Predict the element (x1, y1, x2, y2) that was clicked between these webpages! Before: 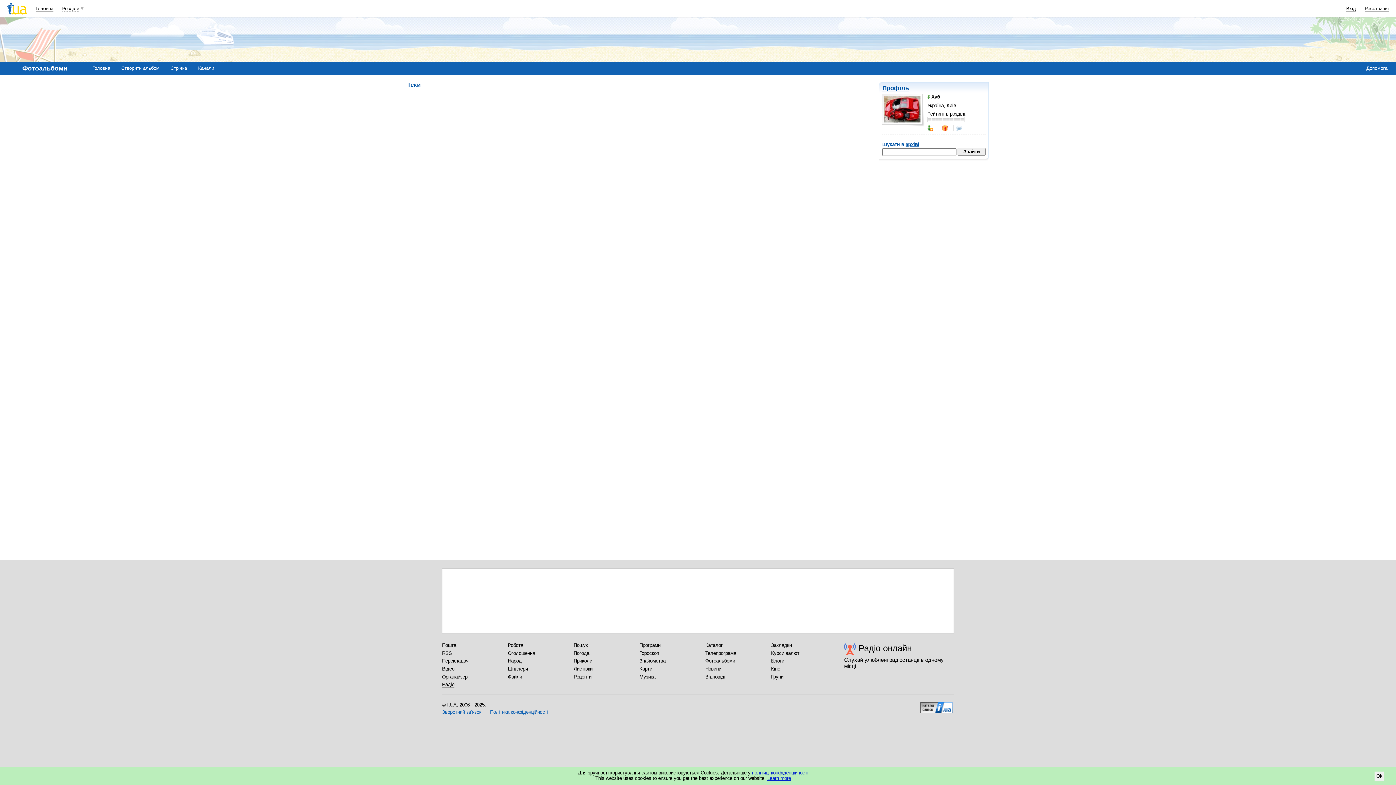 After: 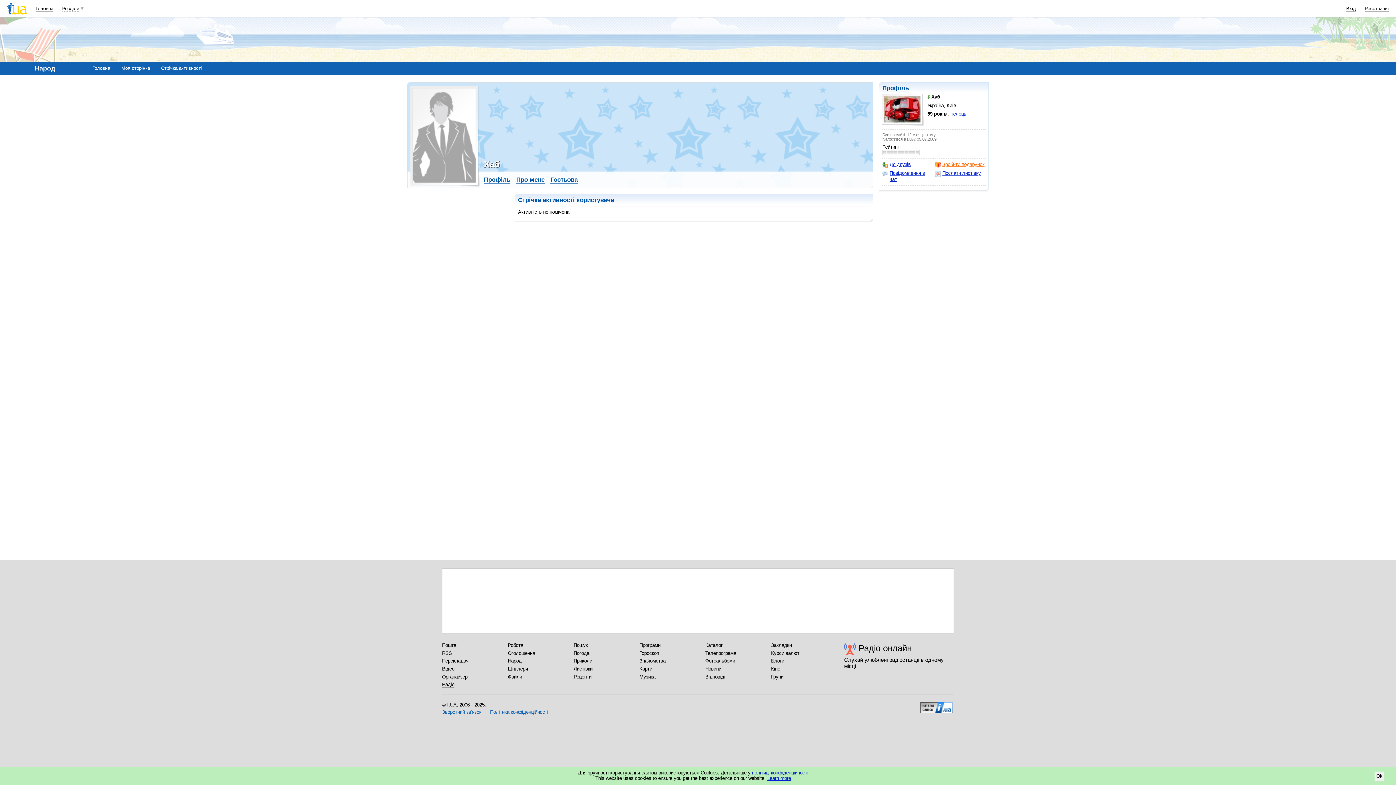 Action: bbox: (882, 94, 924, 126)